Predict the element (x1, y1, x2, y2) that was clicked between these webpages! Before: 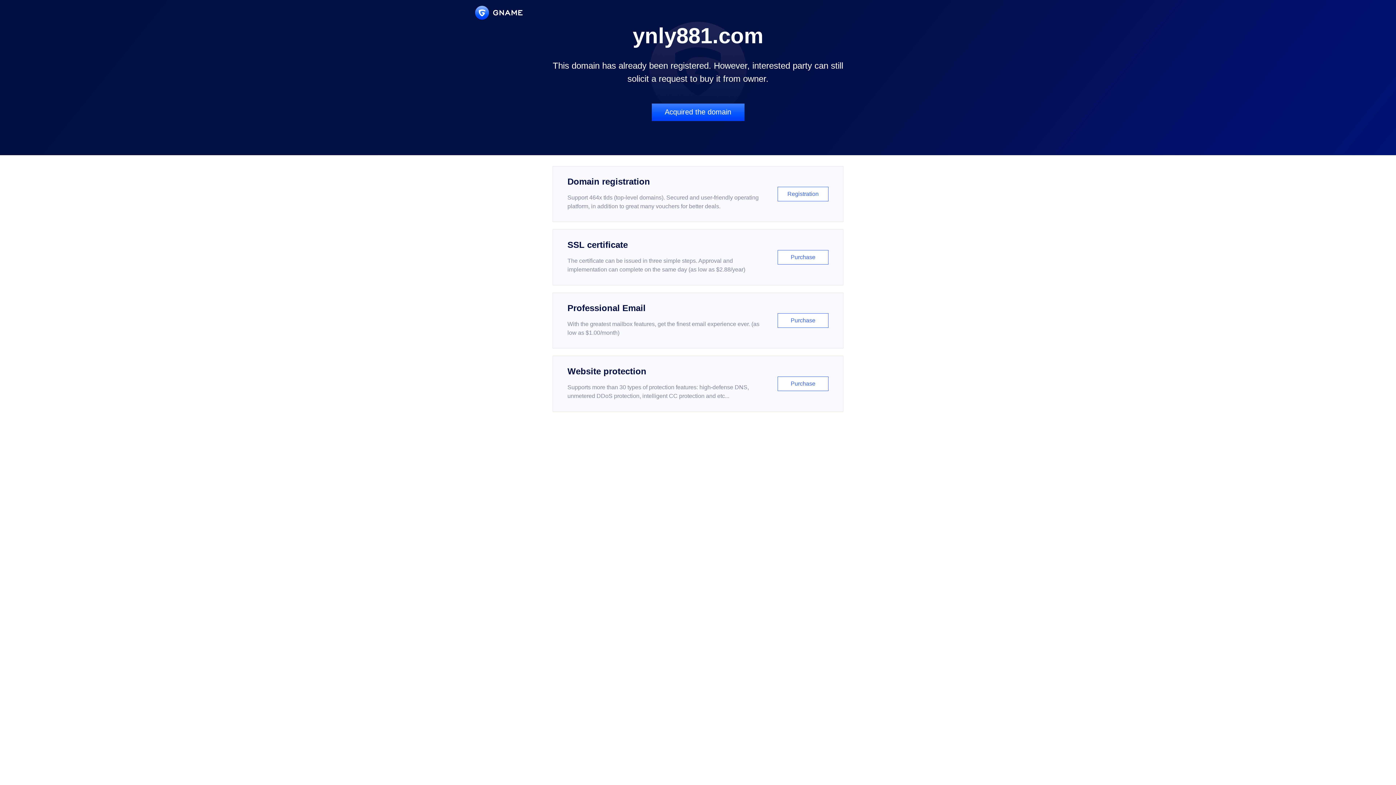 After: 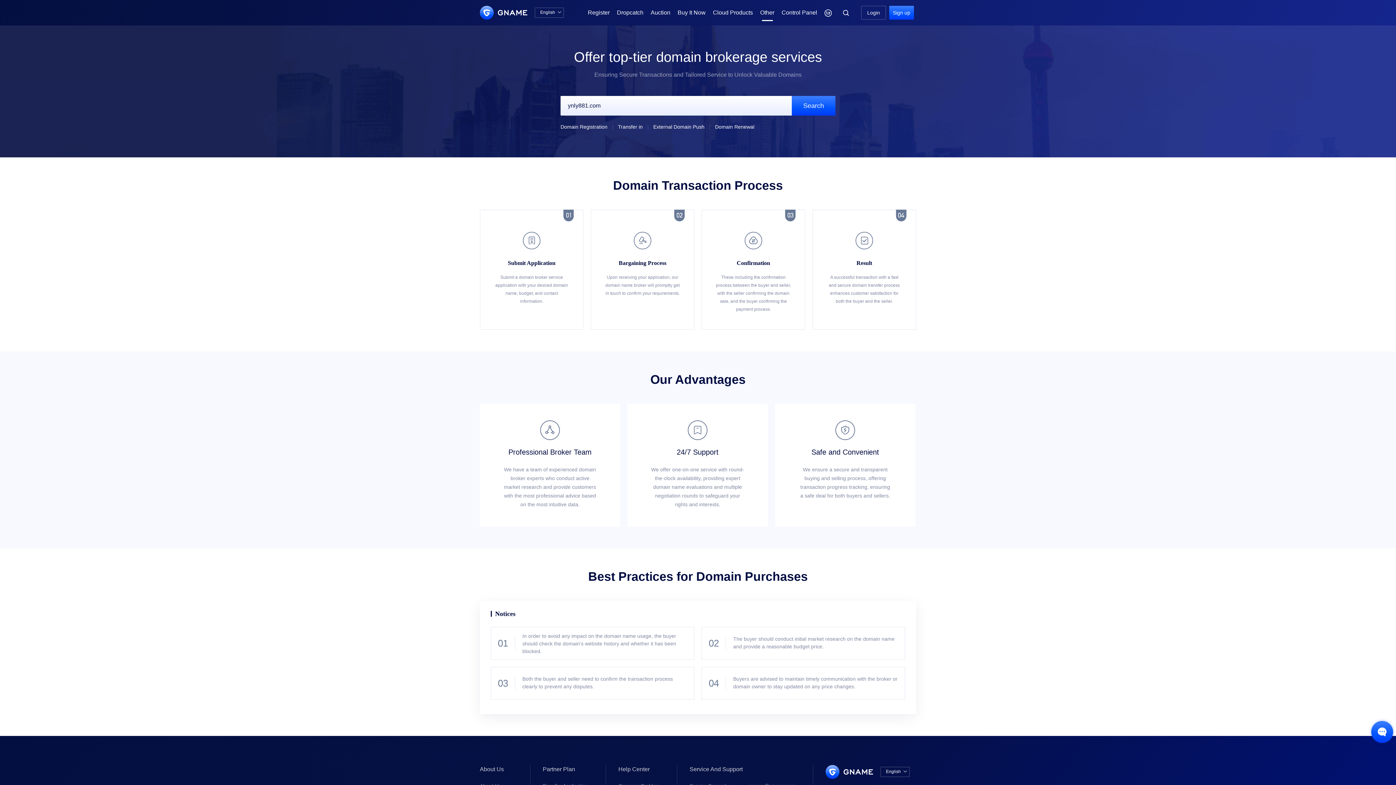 Action: label: Acquired the domain bbox: (651, 103, 744, 121)